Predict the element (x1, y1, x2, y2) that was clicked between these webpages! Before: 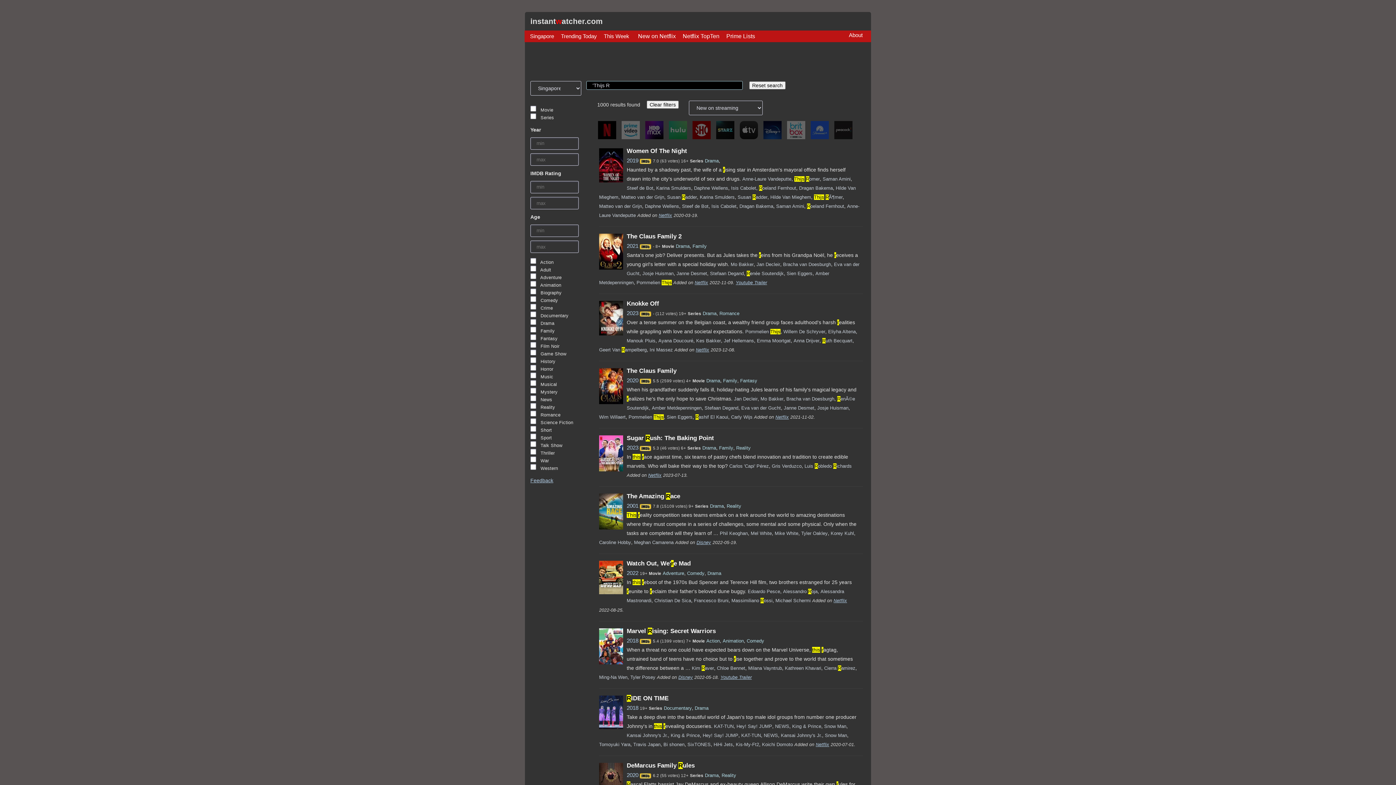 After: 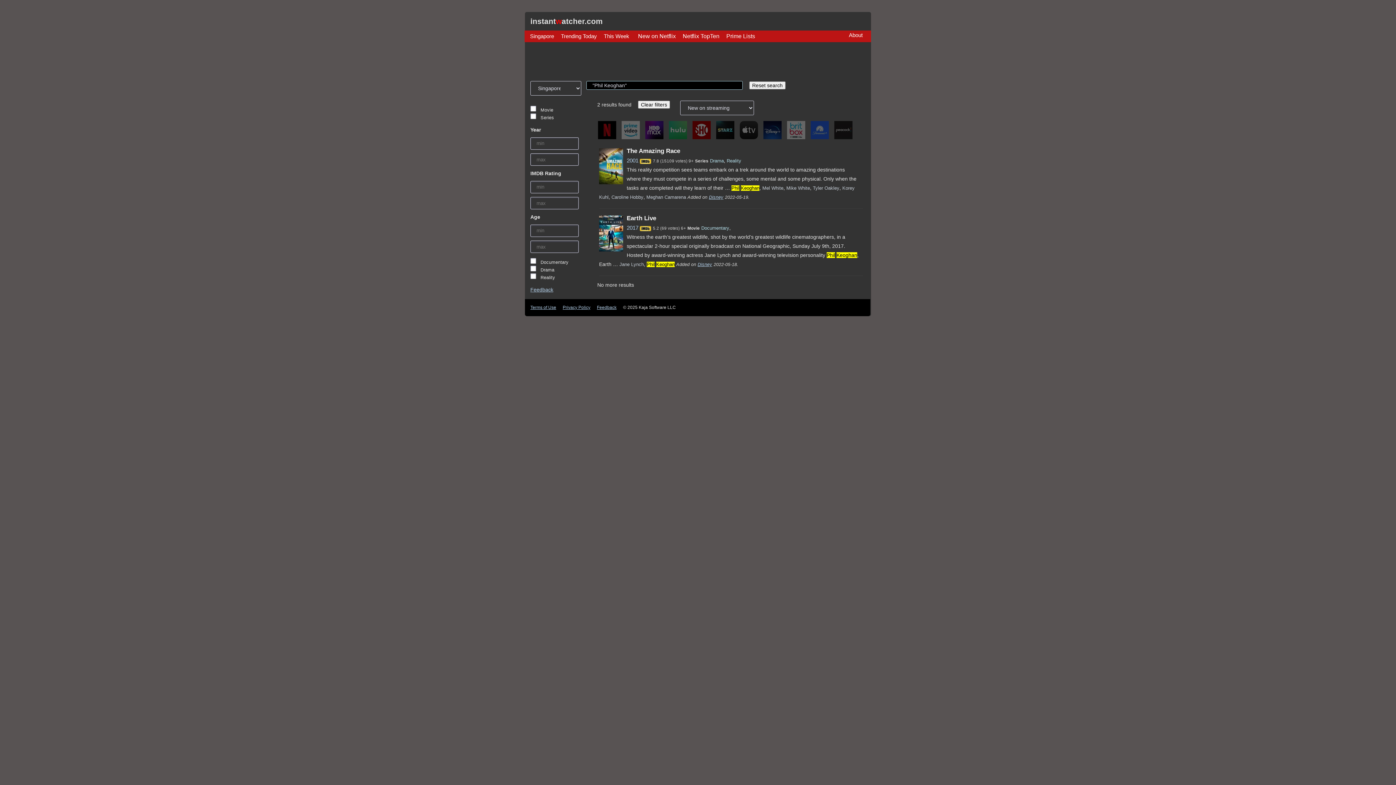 Action: bbox: (720, 530, 748, 536) label: Phil Keoghan